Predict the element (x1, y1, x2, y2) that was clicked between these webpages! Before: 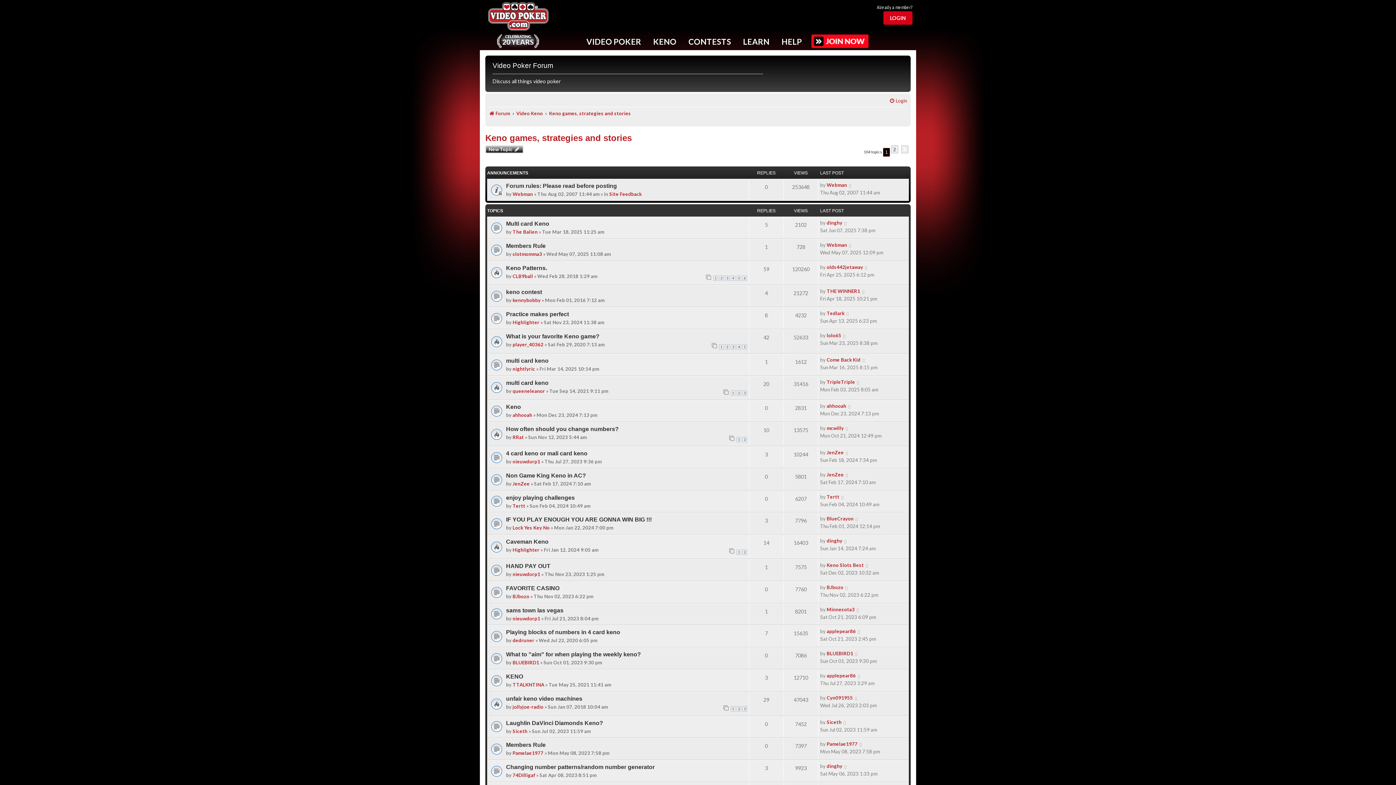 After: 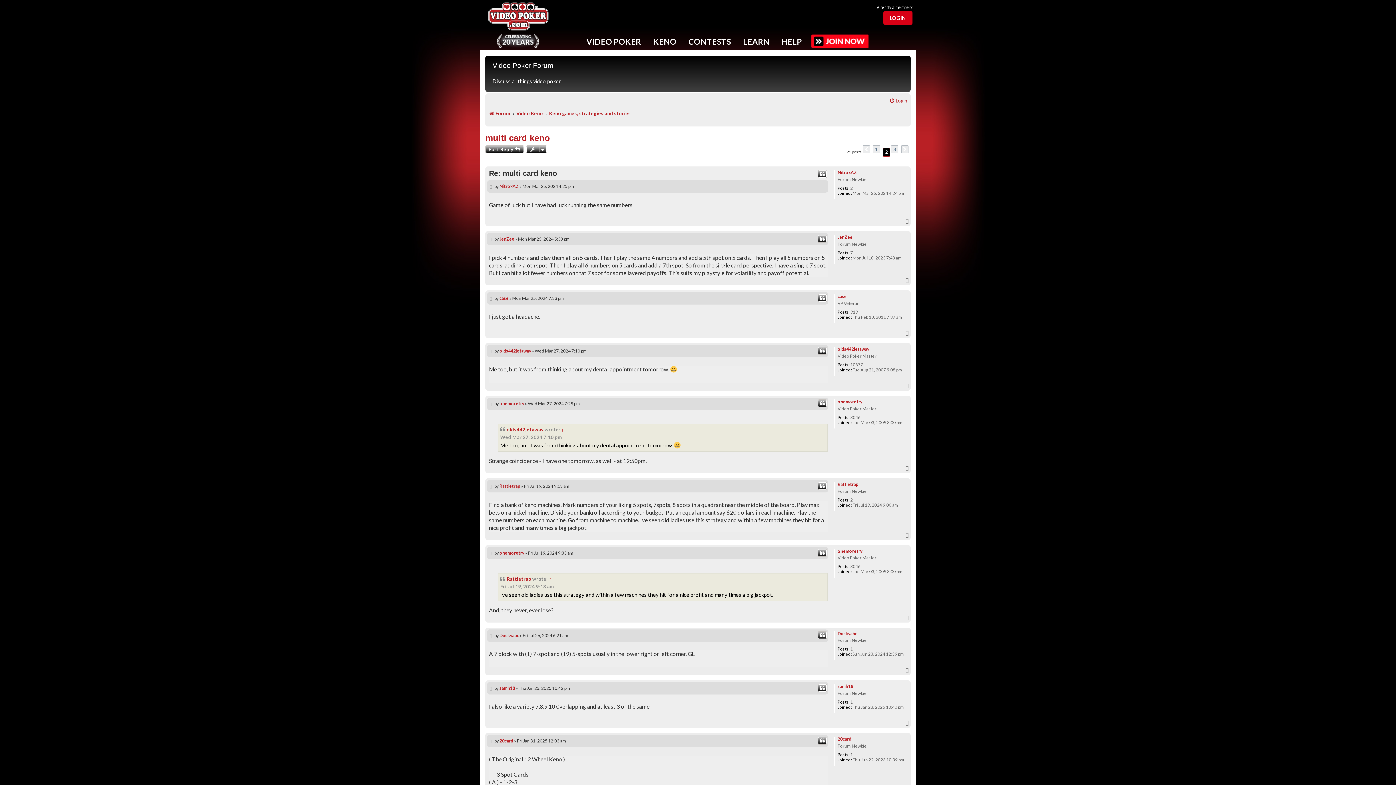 Action: bbox: (736, 390, 741, 396) label: 2